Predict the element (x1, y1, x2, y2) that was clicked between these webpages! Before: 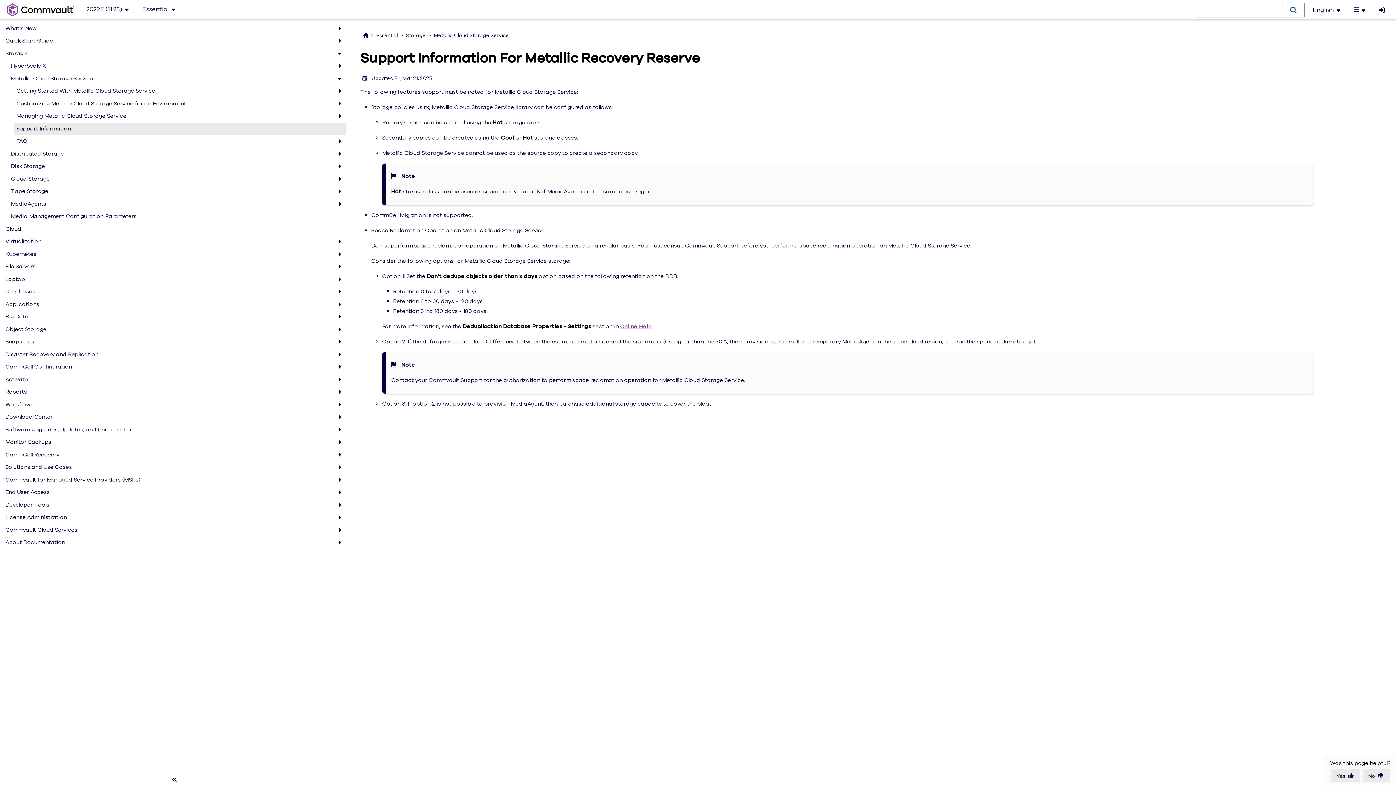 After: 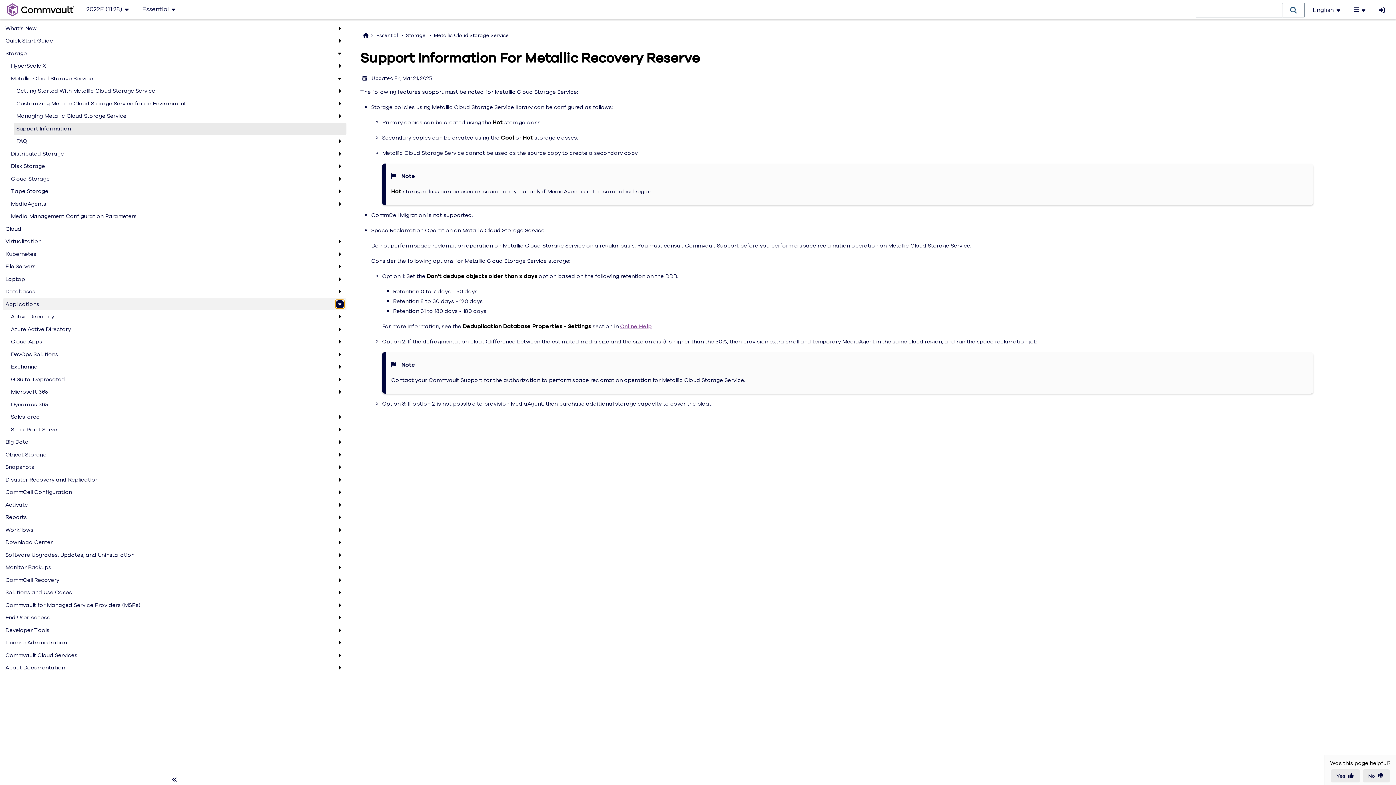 Action: bbox: (335, 300, 344, 308)